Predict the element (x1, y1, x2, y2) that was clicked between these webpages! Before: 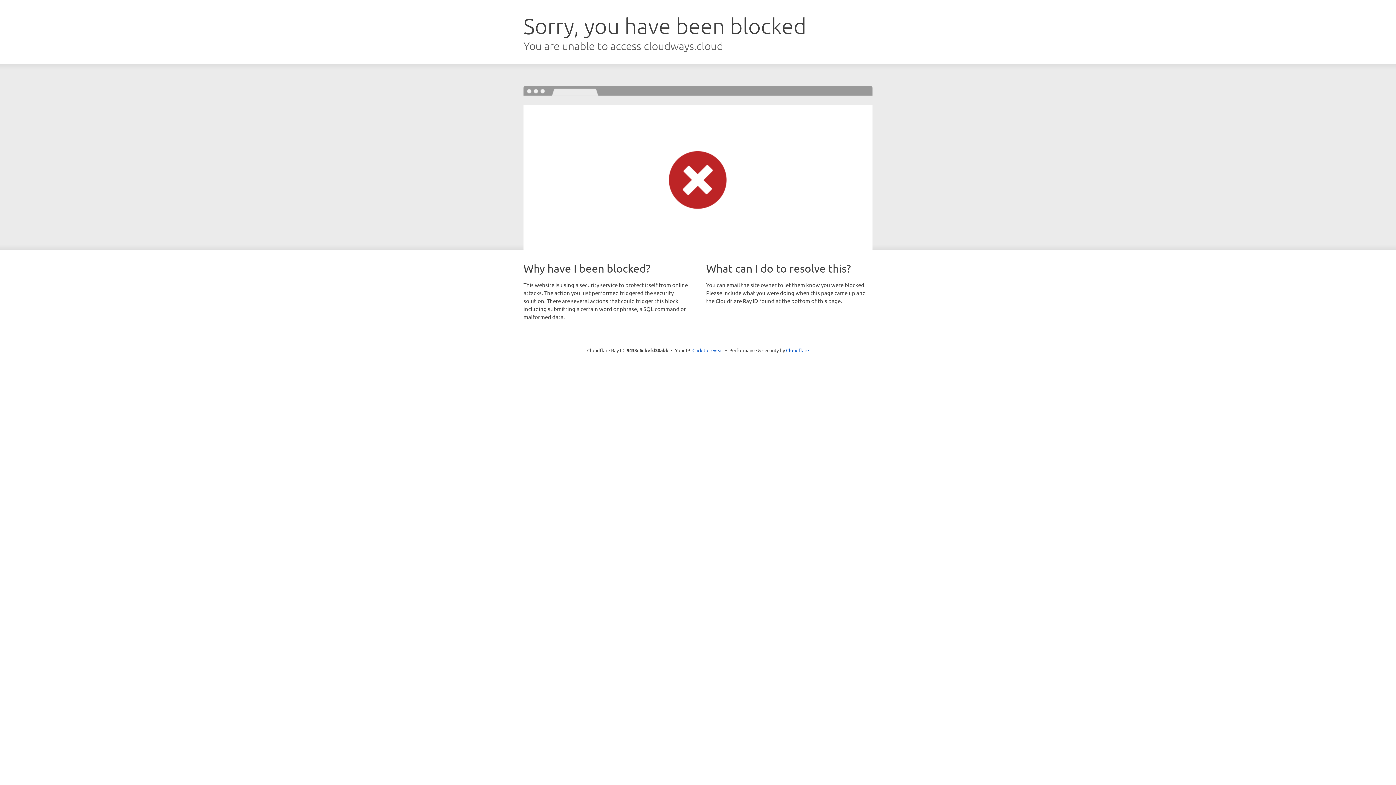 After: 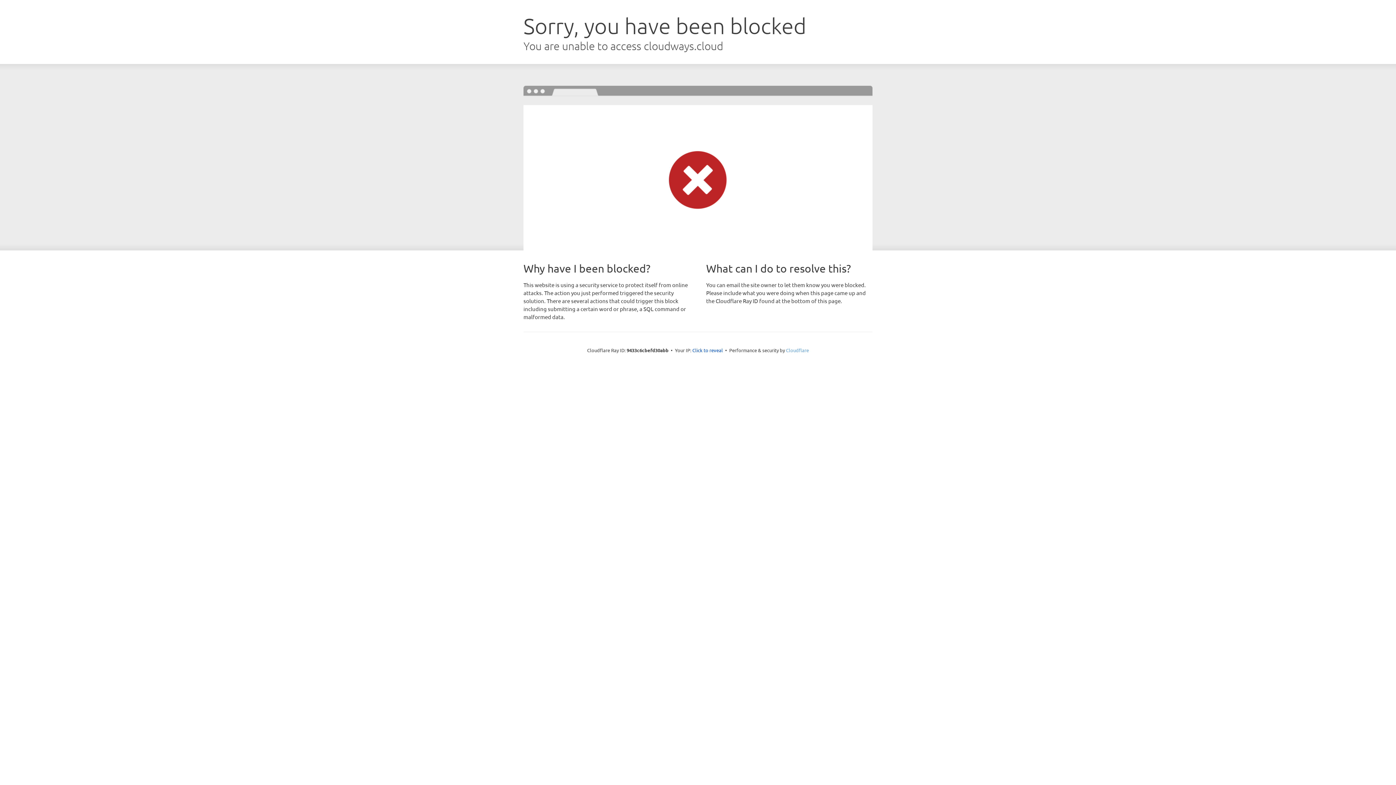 Action: label: Cloudflare bbox: (786, 347, 809, 353)